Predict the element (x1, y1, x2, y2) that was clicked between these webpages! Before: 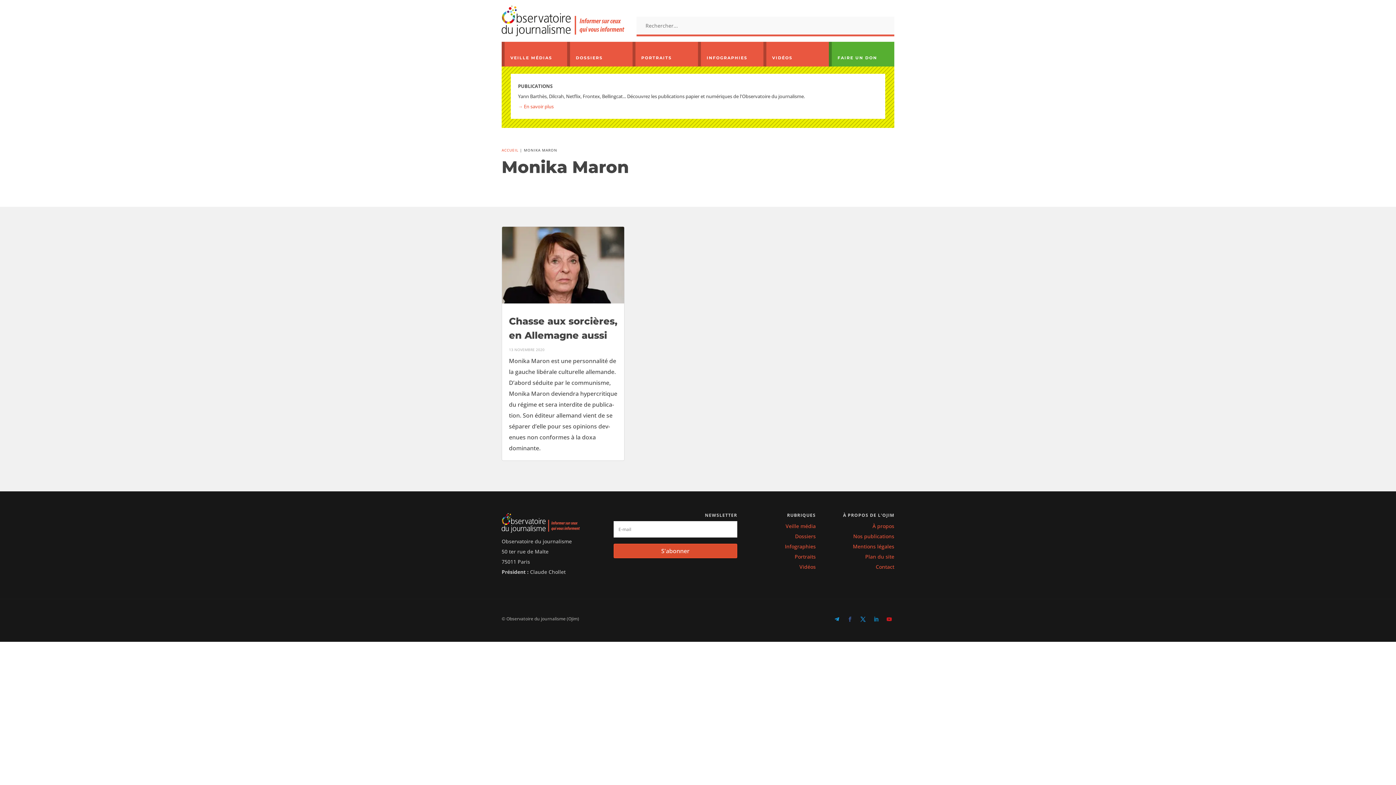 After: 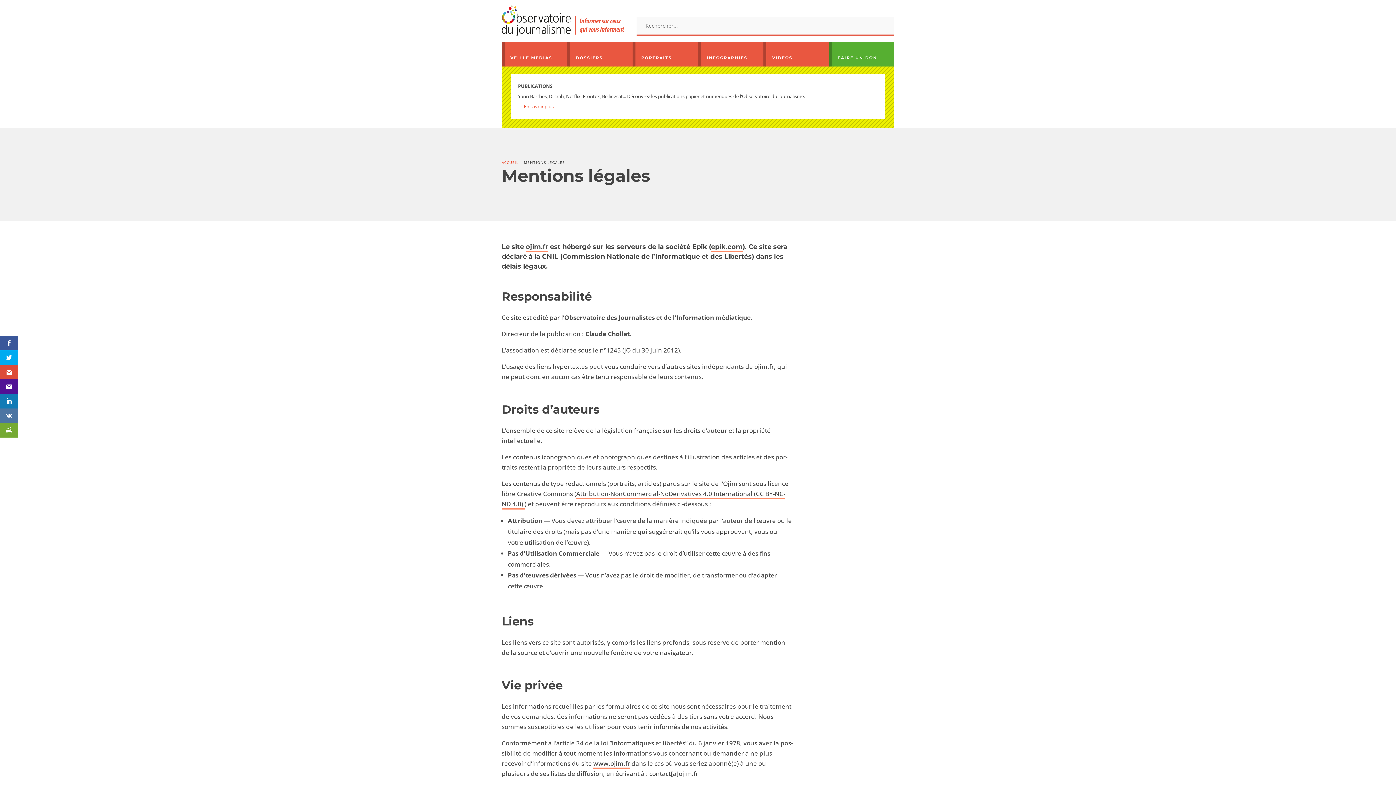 Action: label: Mentions légales bbox: (853, 543, 894, 550)